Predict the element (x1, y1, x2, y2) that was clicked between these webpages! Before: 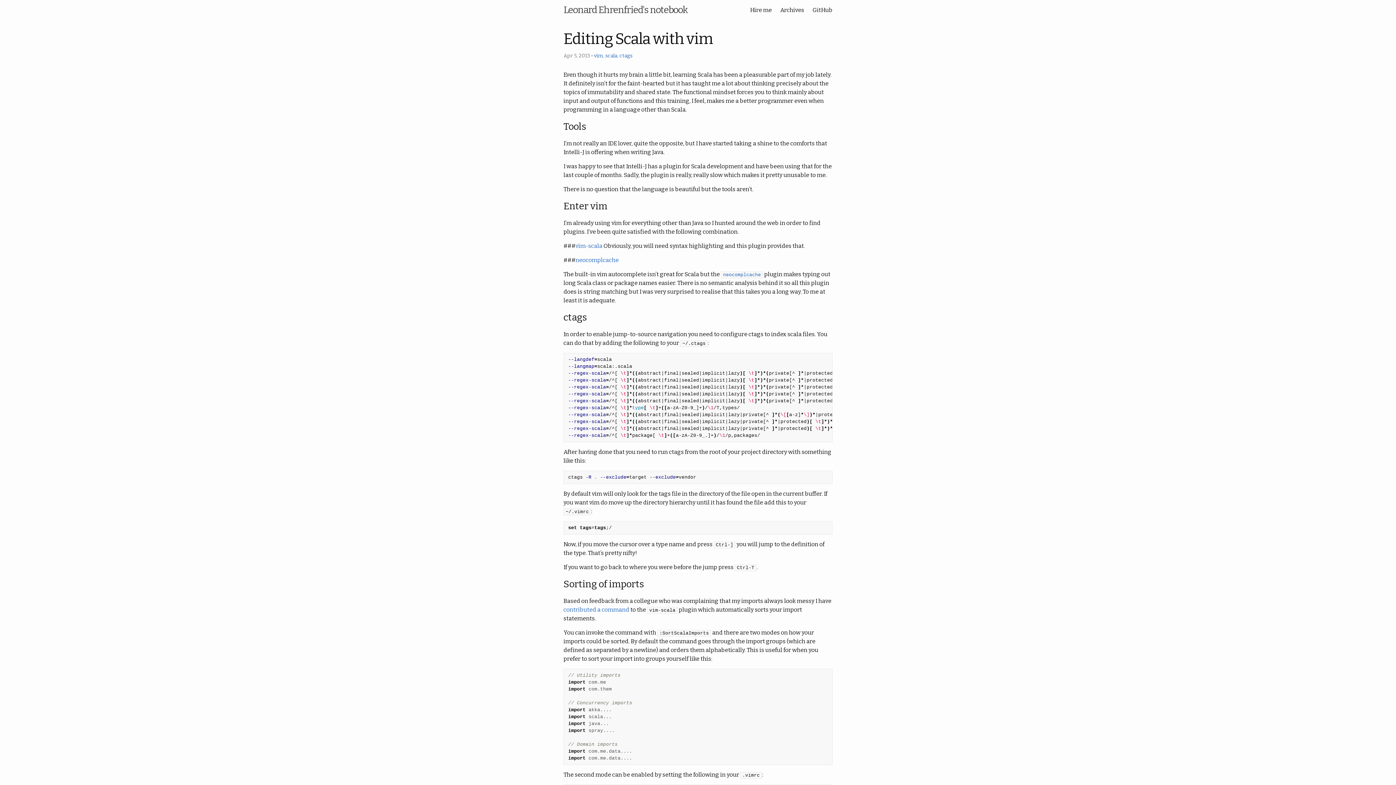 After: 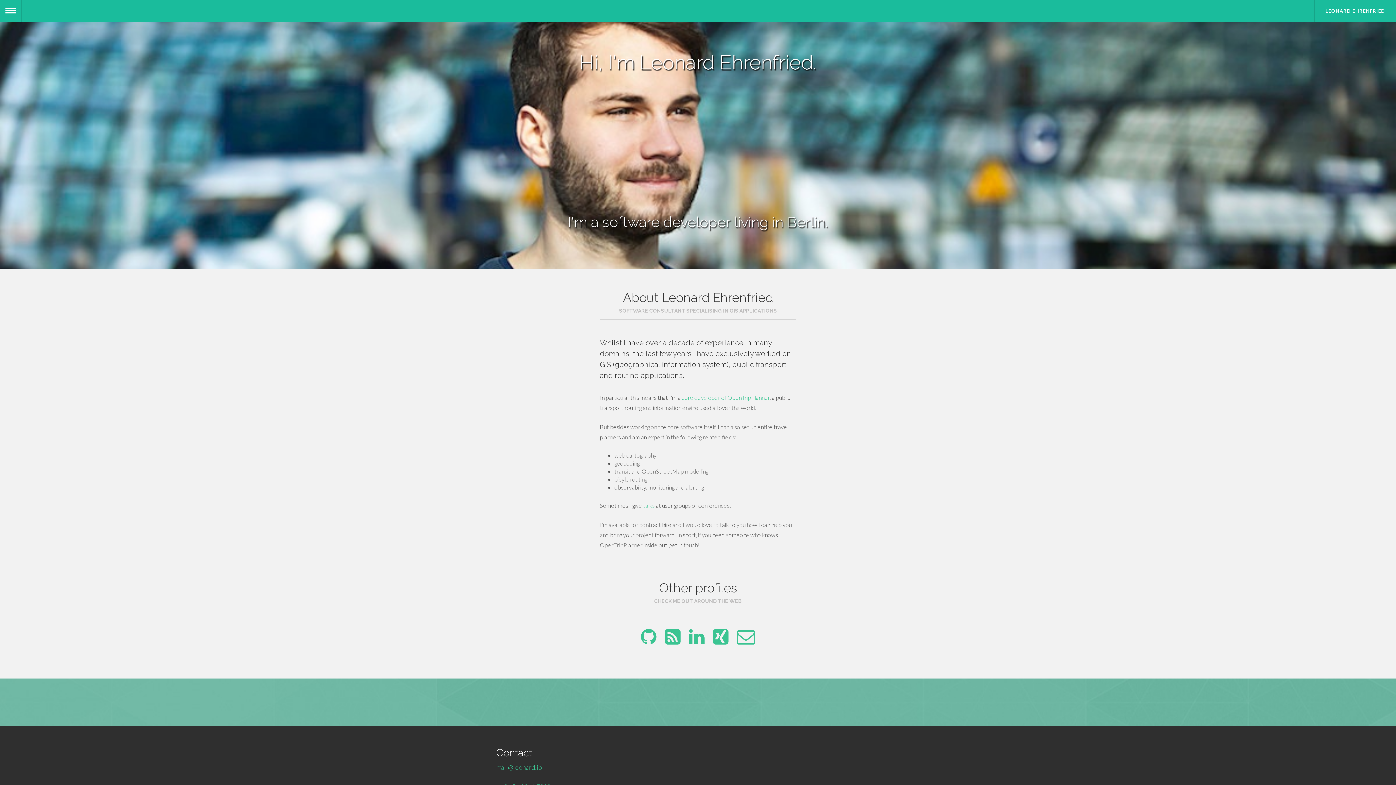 Action: label: Hire me bbox: (750, 6, 772, 13)